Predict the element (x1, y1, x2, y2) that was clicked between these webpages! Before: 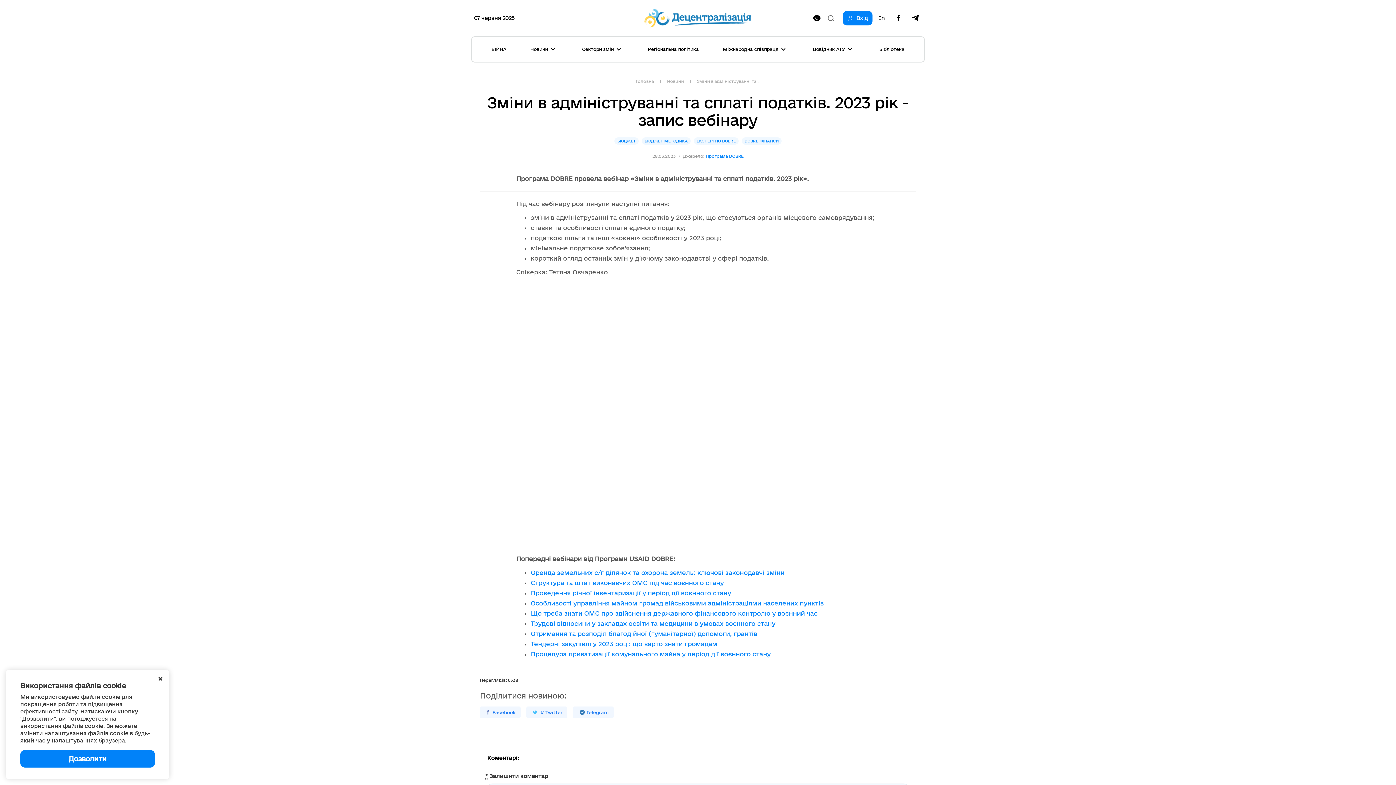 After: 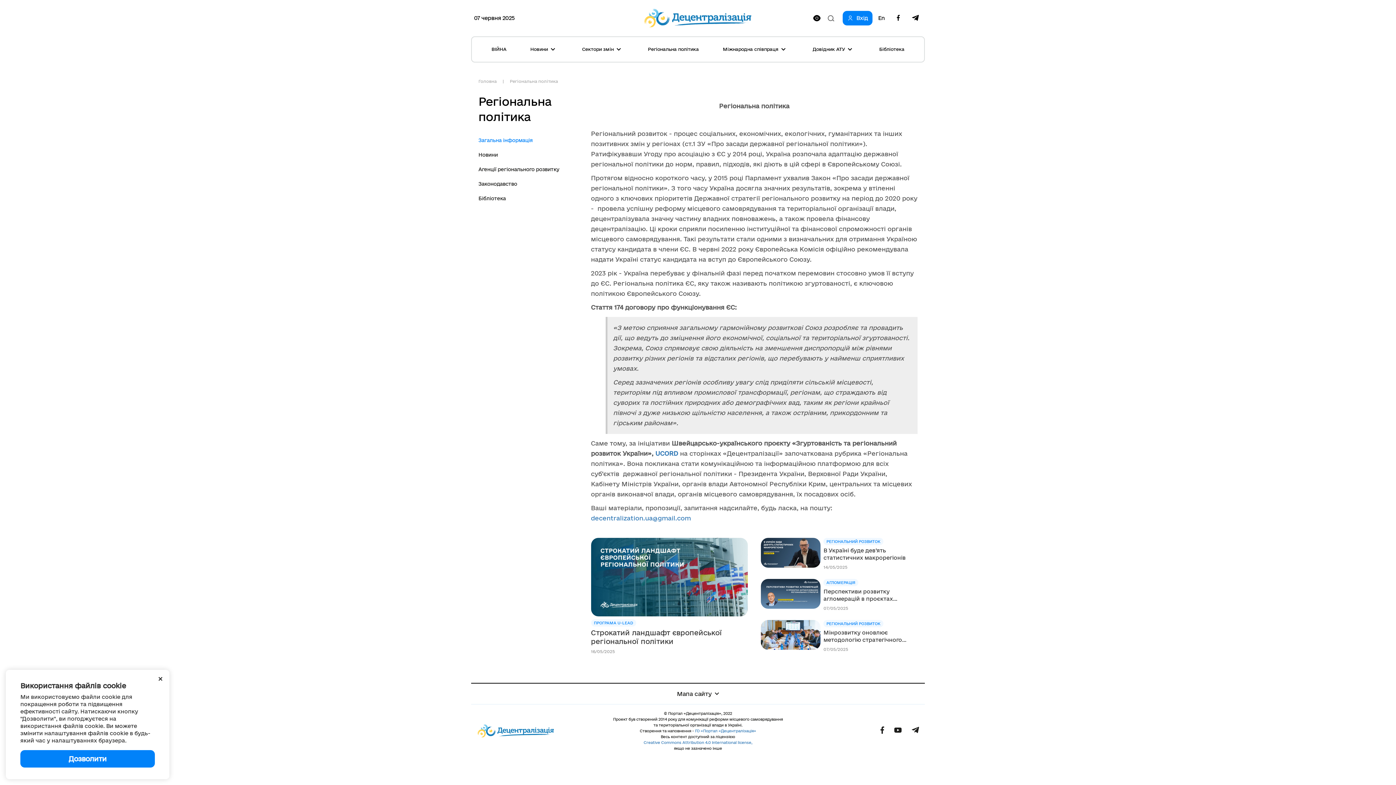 Action: bbox: (643, 41, 703, 56) label: Регіональна політика